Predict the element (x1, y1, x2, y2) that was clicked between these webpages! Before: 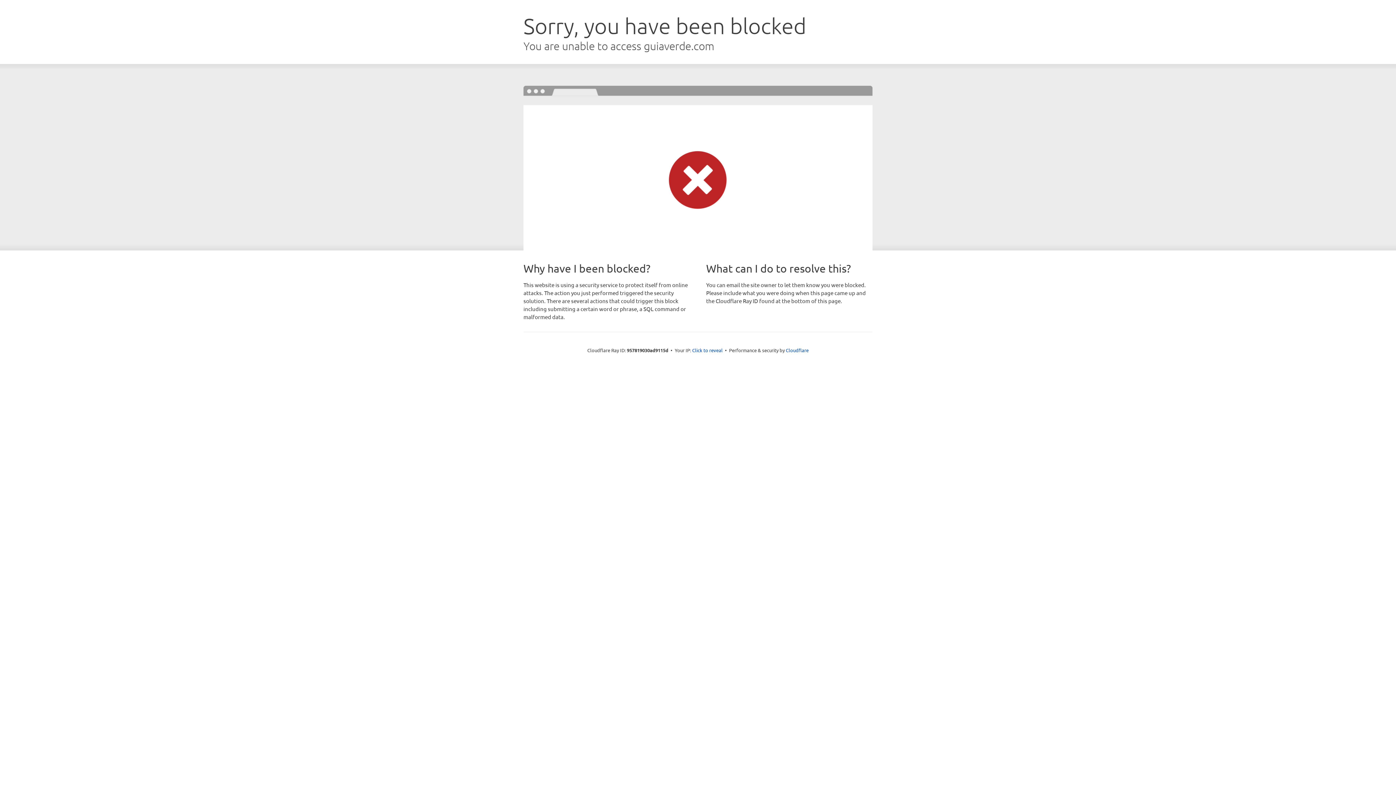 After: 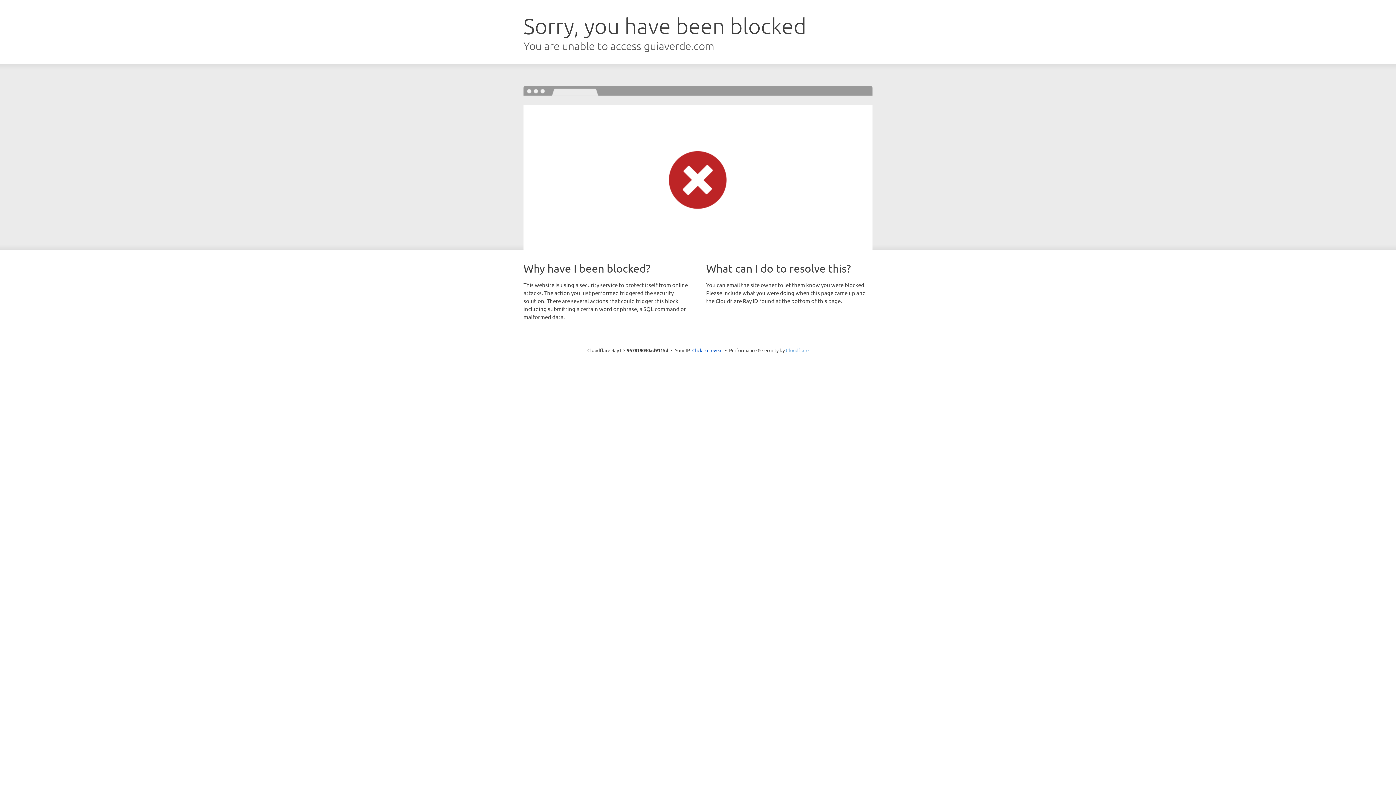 Action: bbox: (786, 347, 808, 353) label: Cloudflare